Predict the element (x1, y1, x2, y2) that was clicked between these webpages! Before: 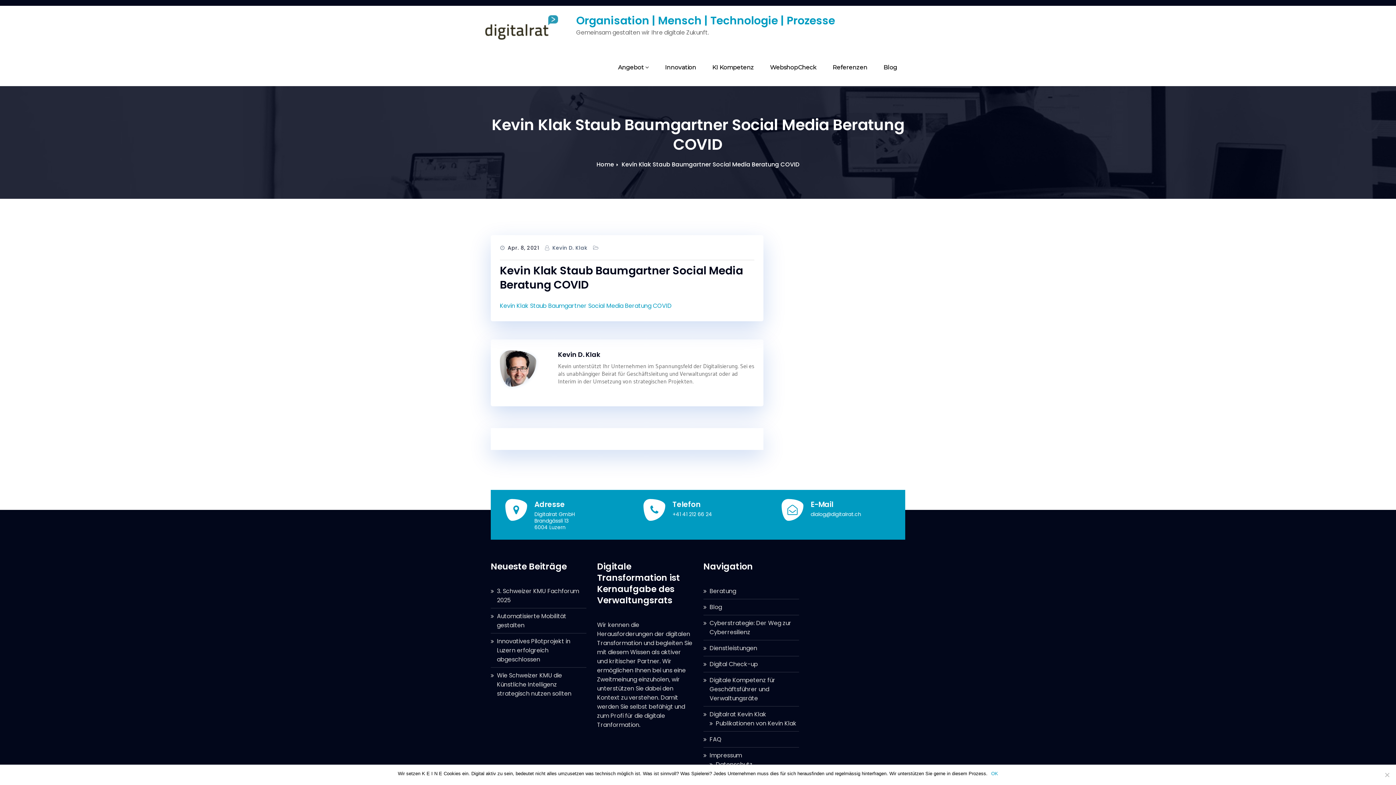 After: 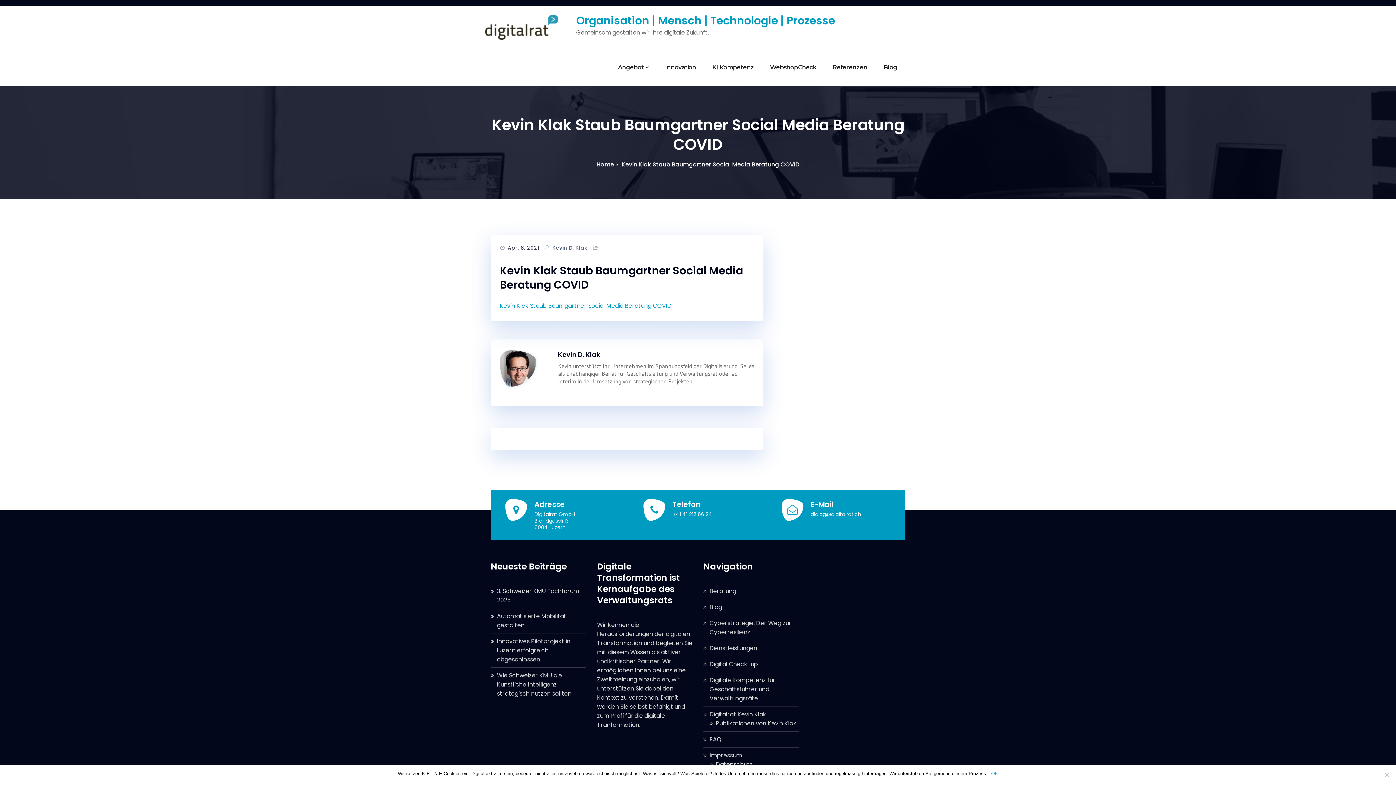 Action: label: Kevin Klak Staub Baumgartner Social Media Beratung COVID bbox: (500, 263, 743, 292)